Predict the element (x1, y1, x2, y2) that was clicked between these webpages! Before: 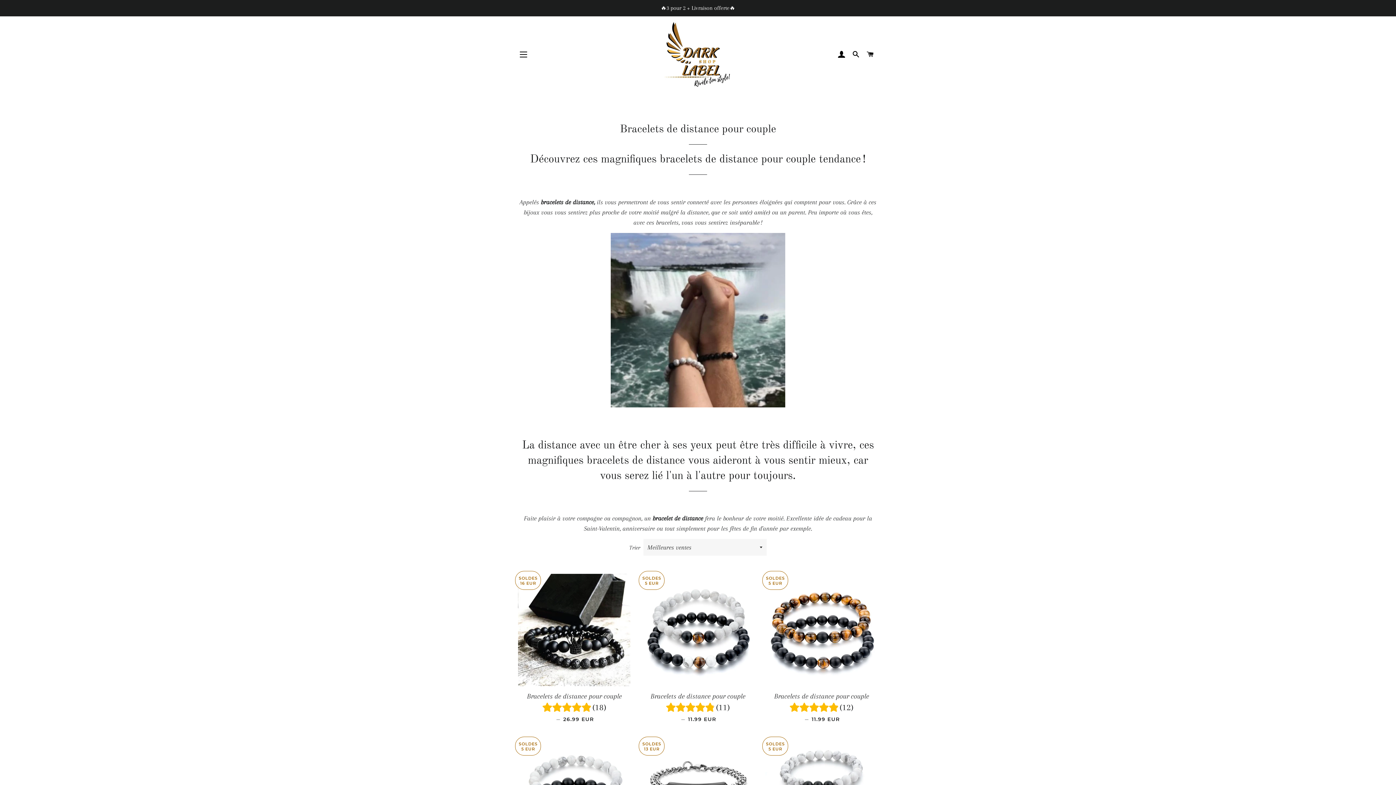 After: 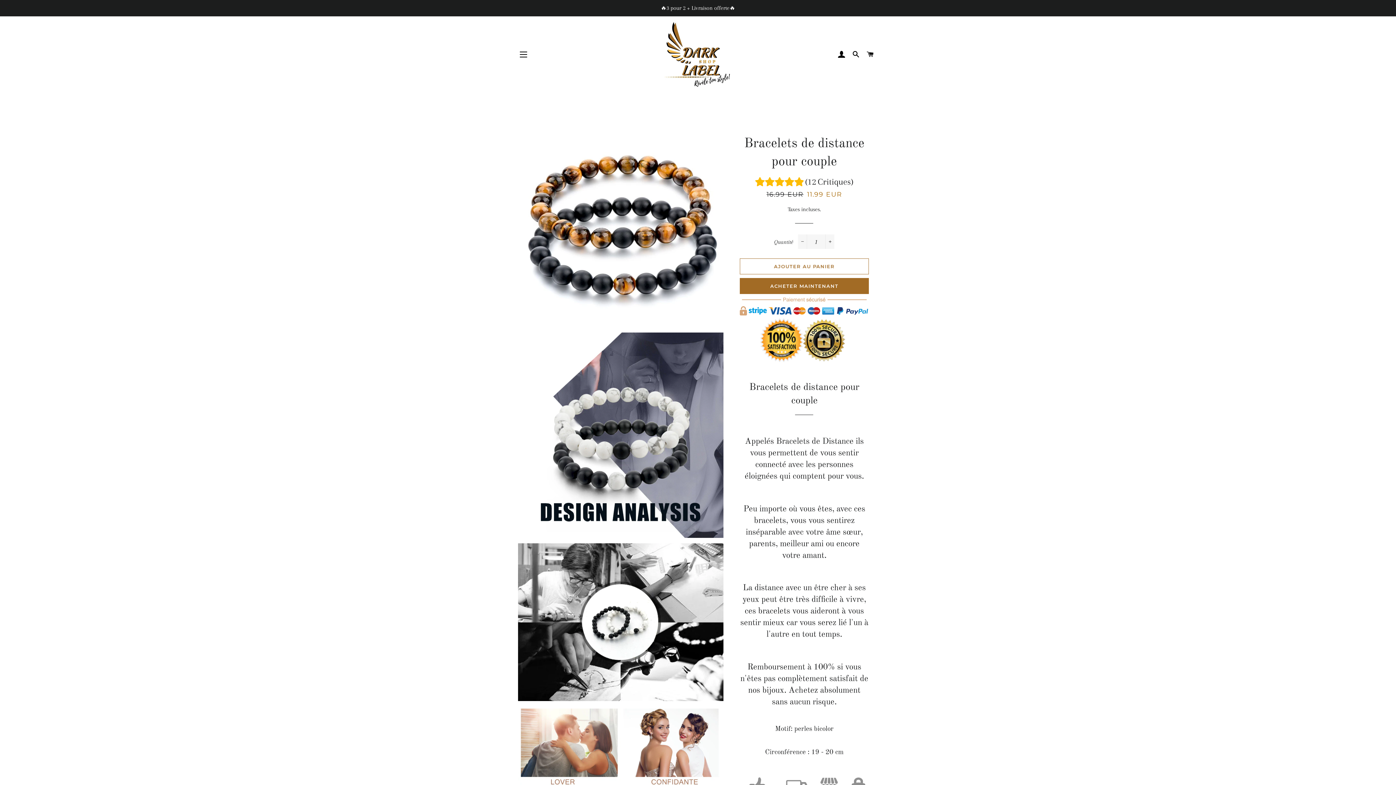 Action: bbox: (765, 686, 878, 728) label: Bracelets de distance pour couple
(
12
)
— 
PRIX RÉDUIT
11.99 EUR